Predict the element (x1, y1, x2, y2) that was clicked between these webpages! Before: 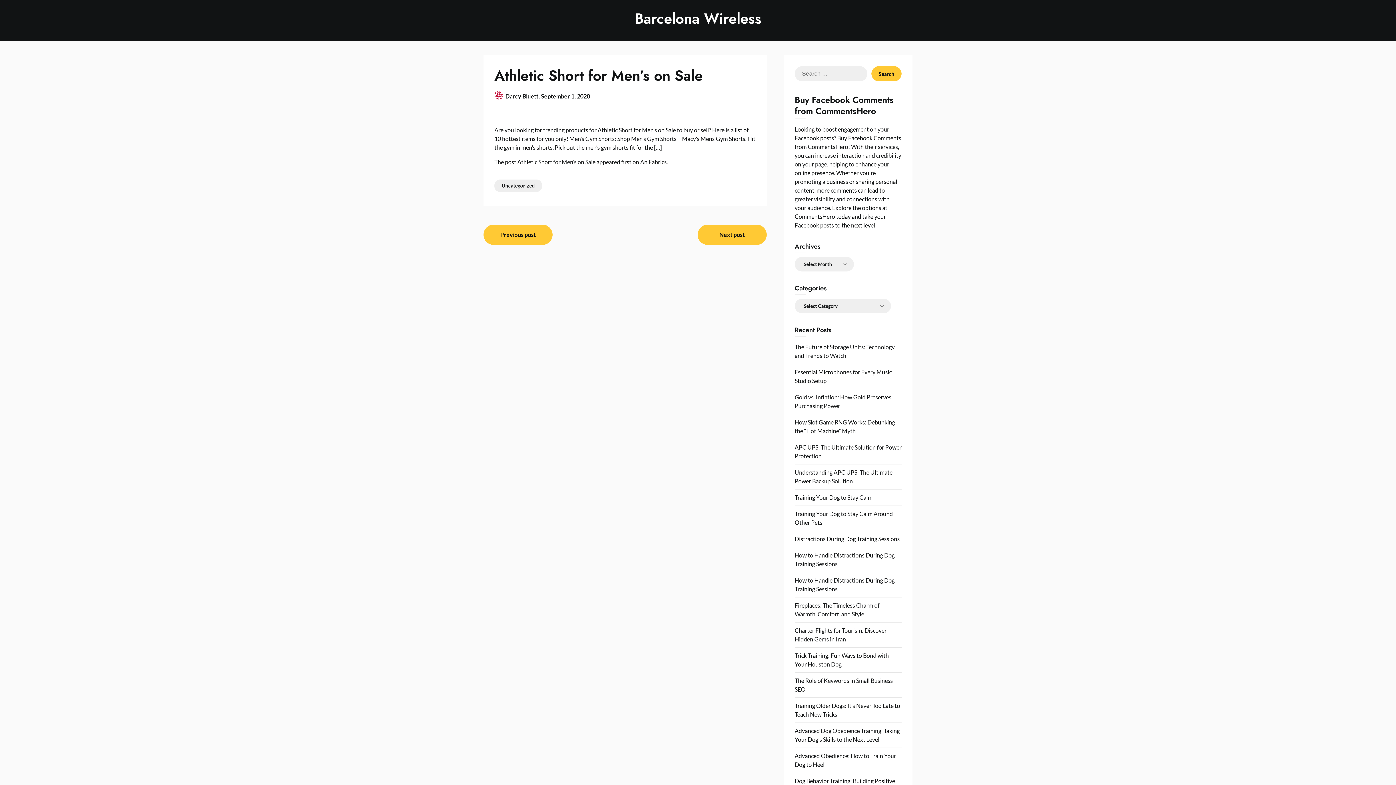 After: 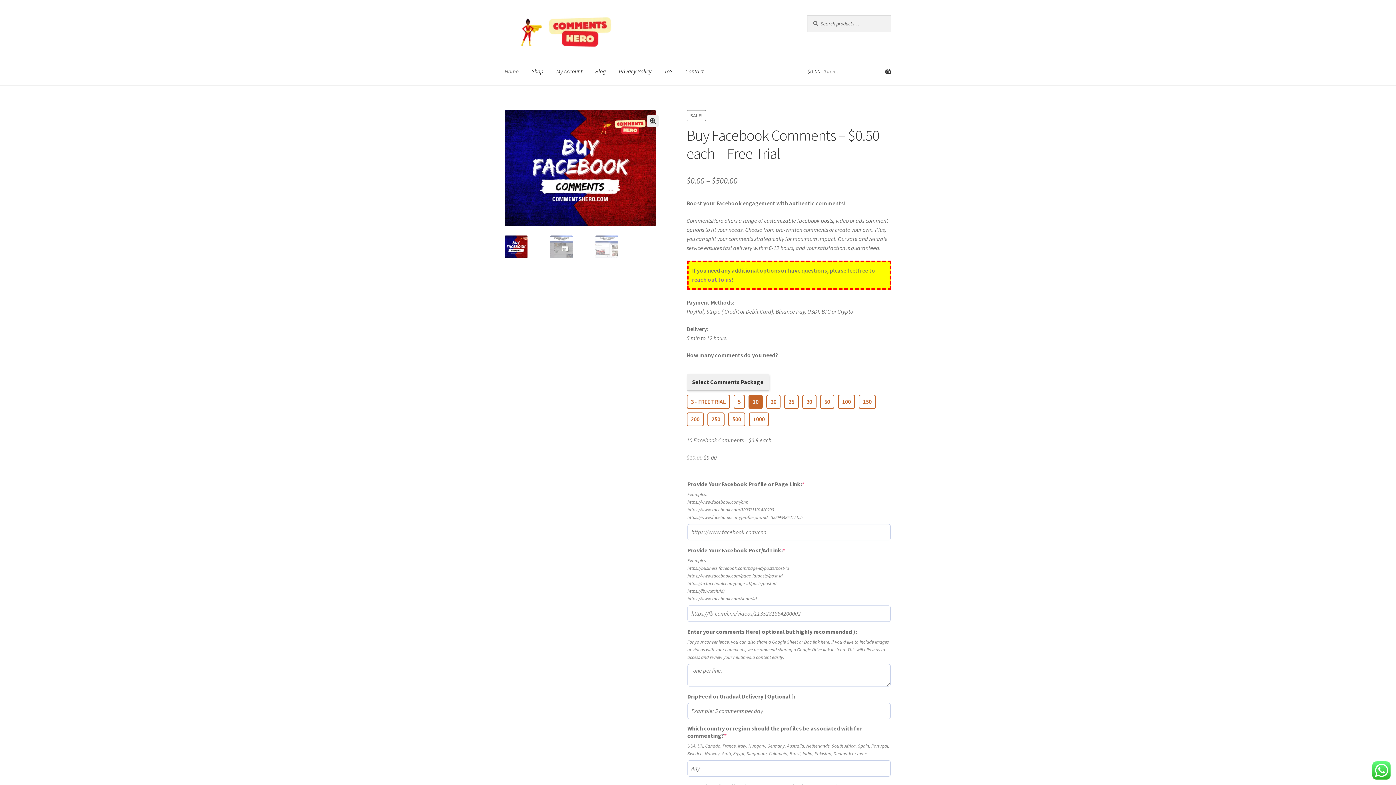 Action: bbox: (837, 134, 901, 141) label: Buy Facebook Comments